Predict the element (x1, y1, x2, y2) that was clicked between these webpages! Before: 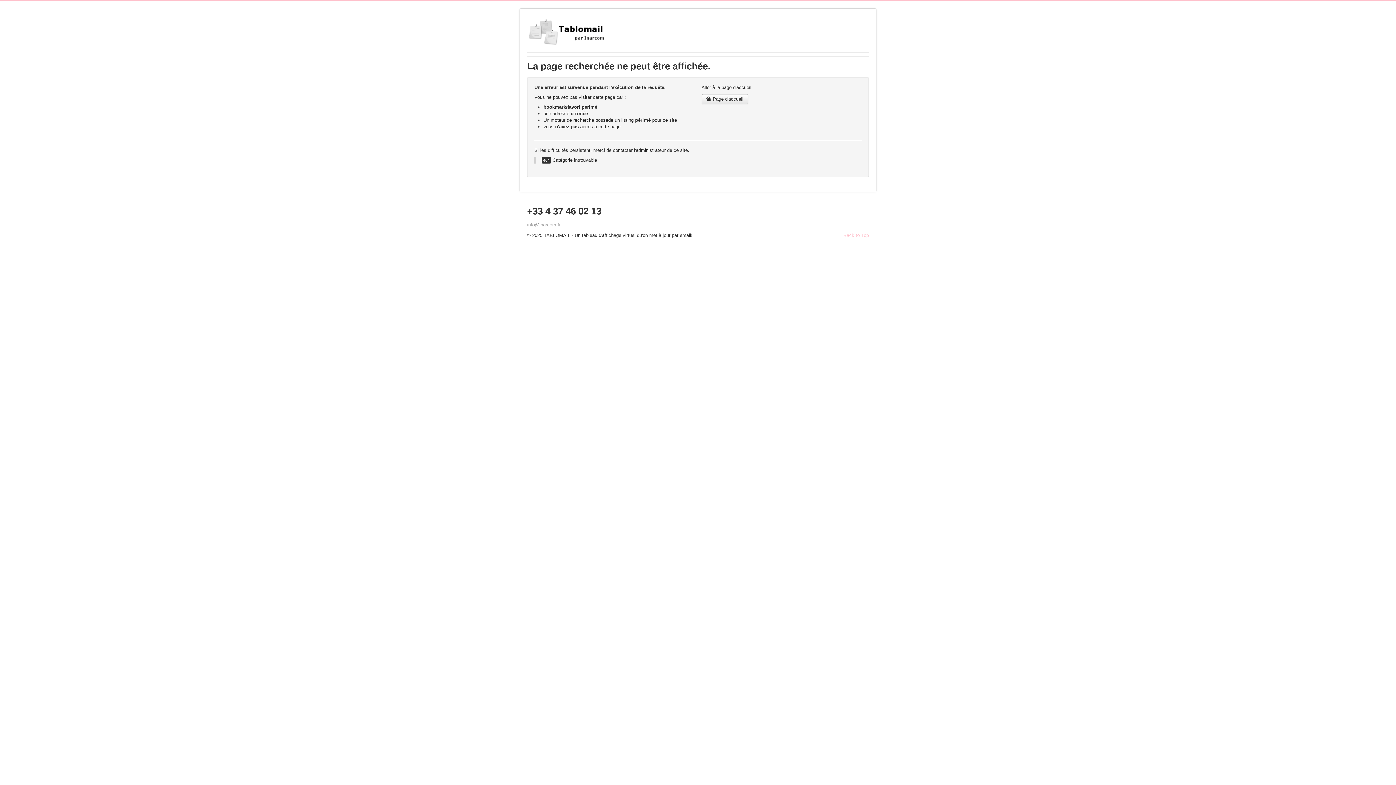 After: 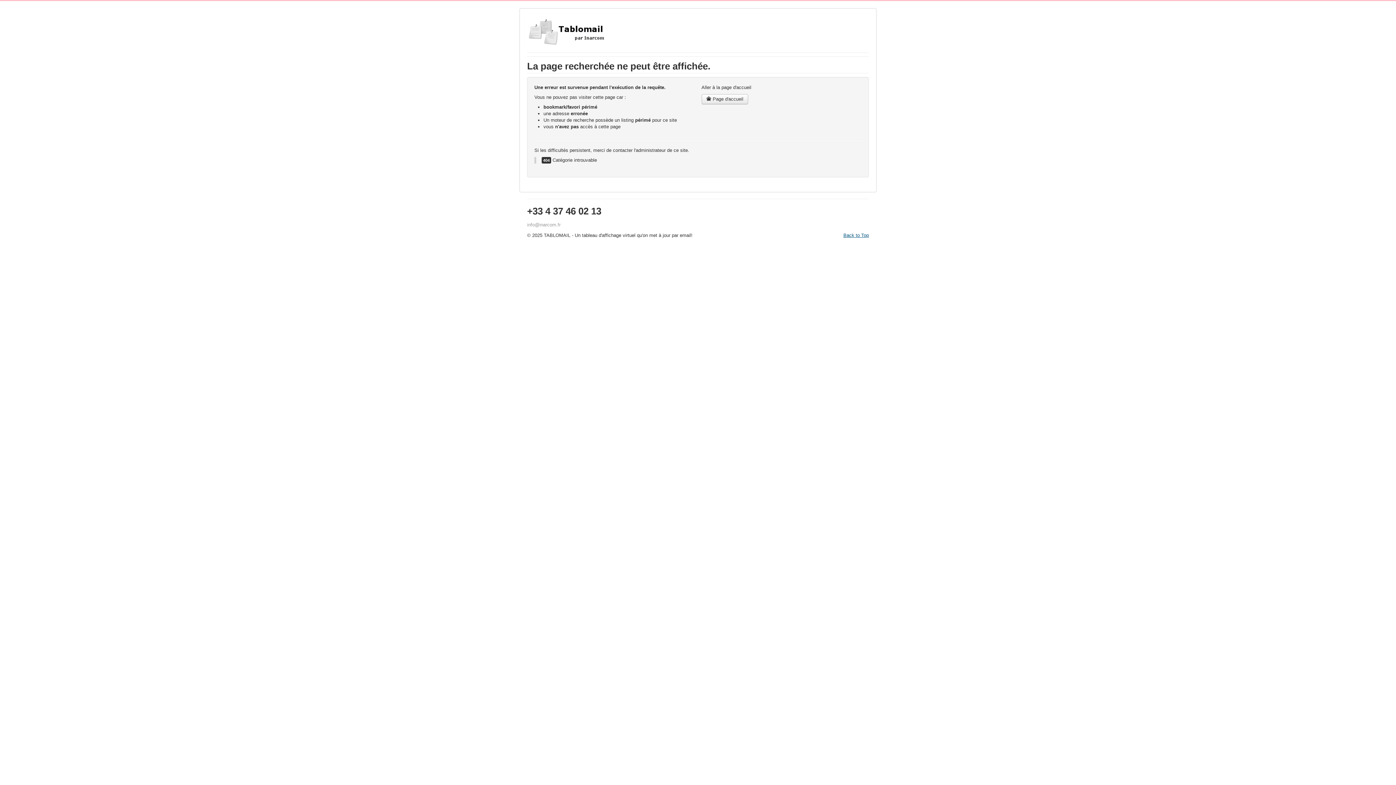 Action: label: Back to Top bbox: (843, 232, 869, 238)